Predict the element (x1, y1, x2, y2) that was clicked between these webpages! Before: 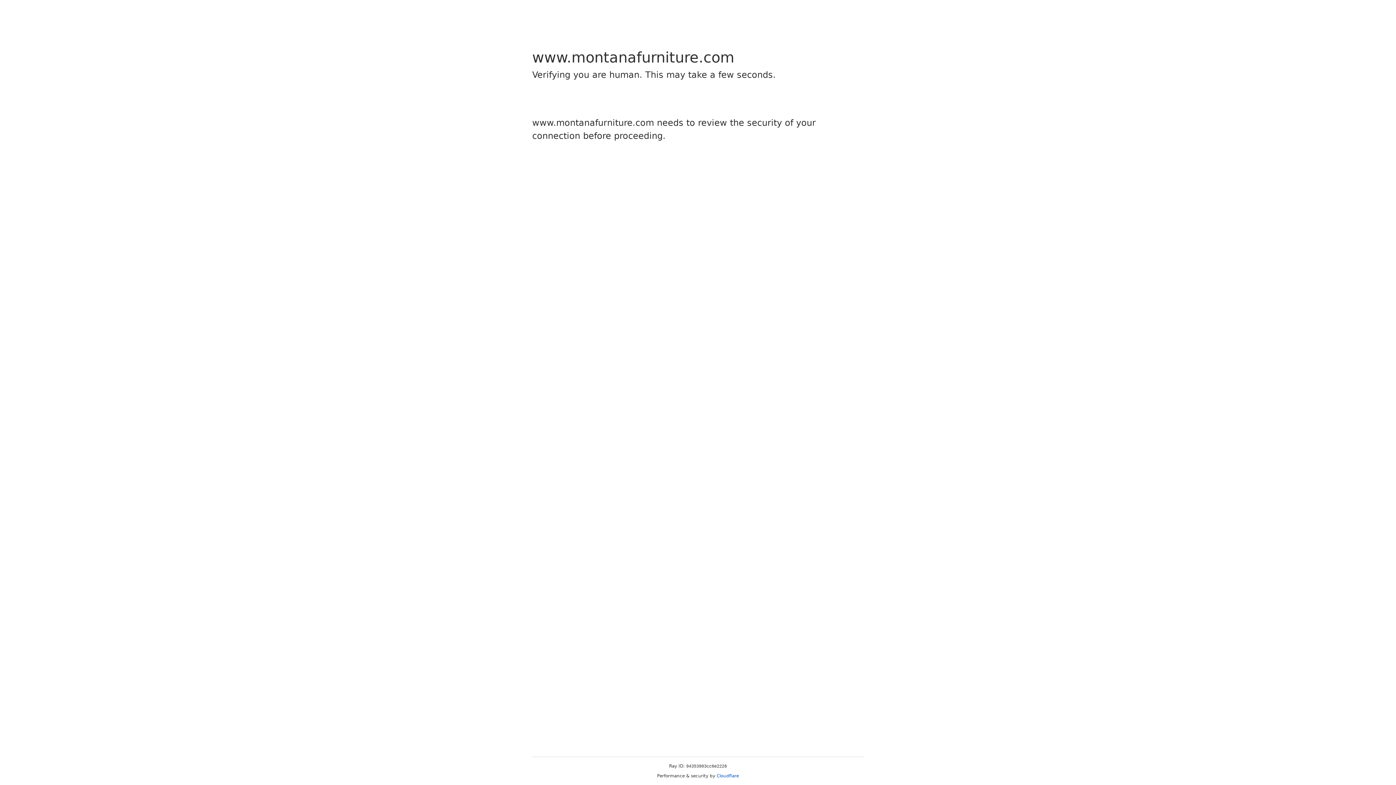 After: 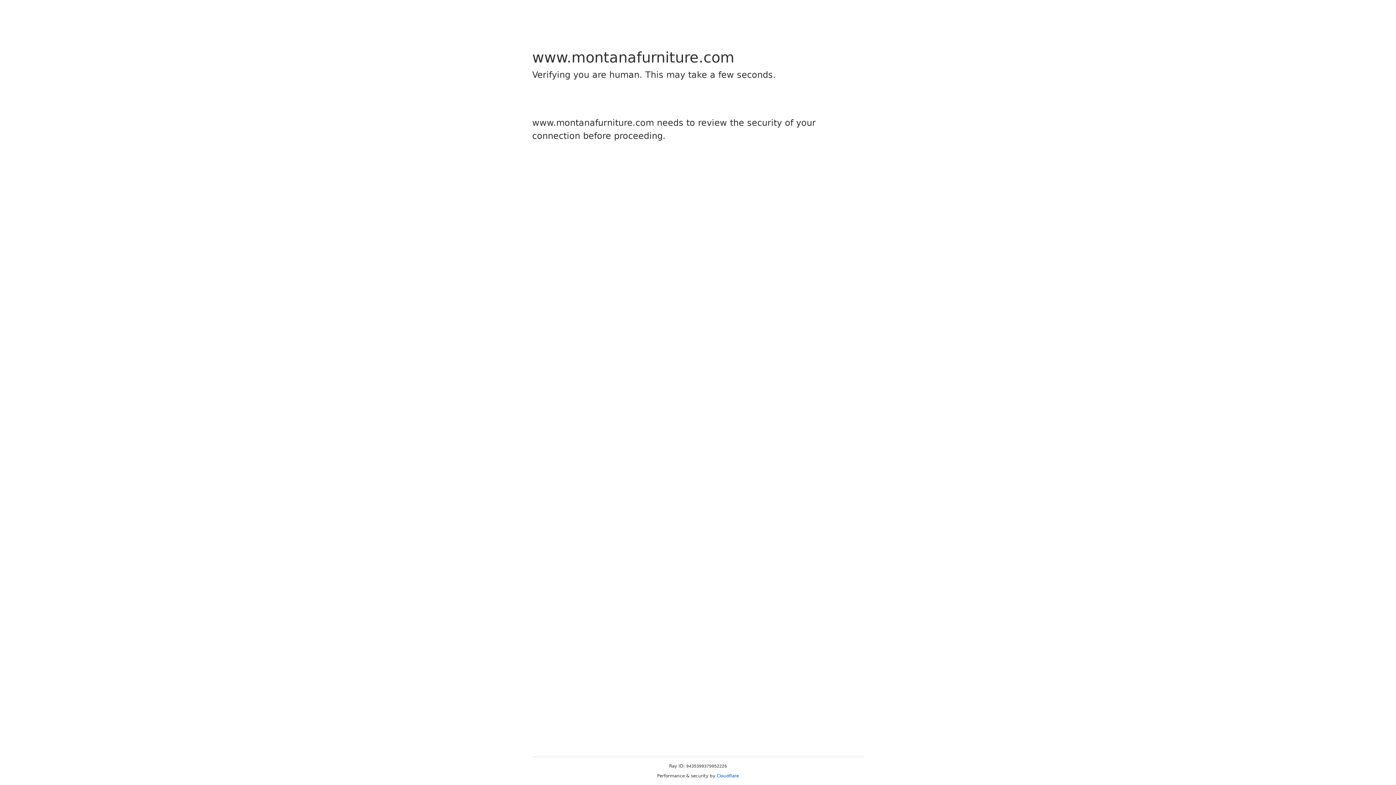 Action: bbox: (716, 773, 739, 778) label: Cloudflare